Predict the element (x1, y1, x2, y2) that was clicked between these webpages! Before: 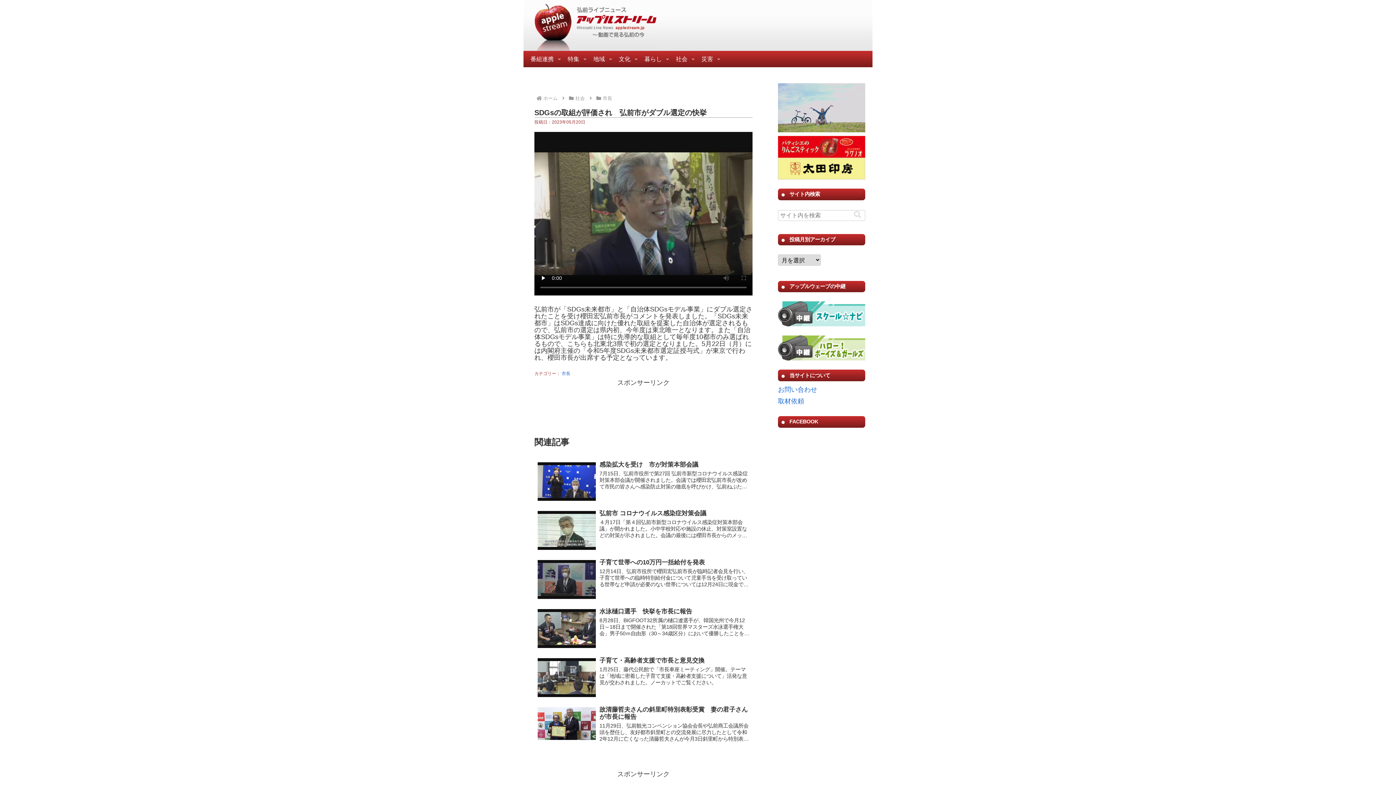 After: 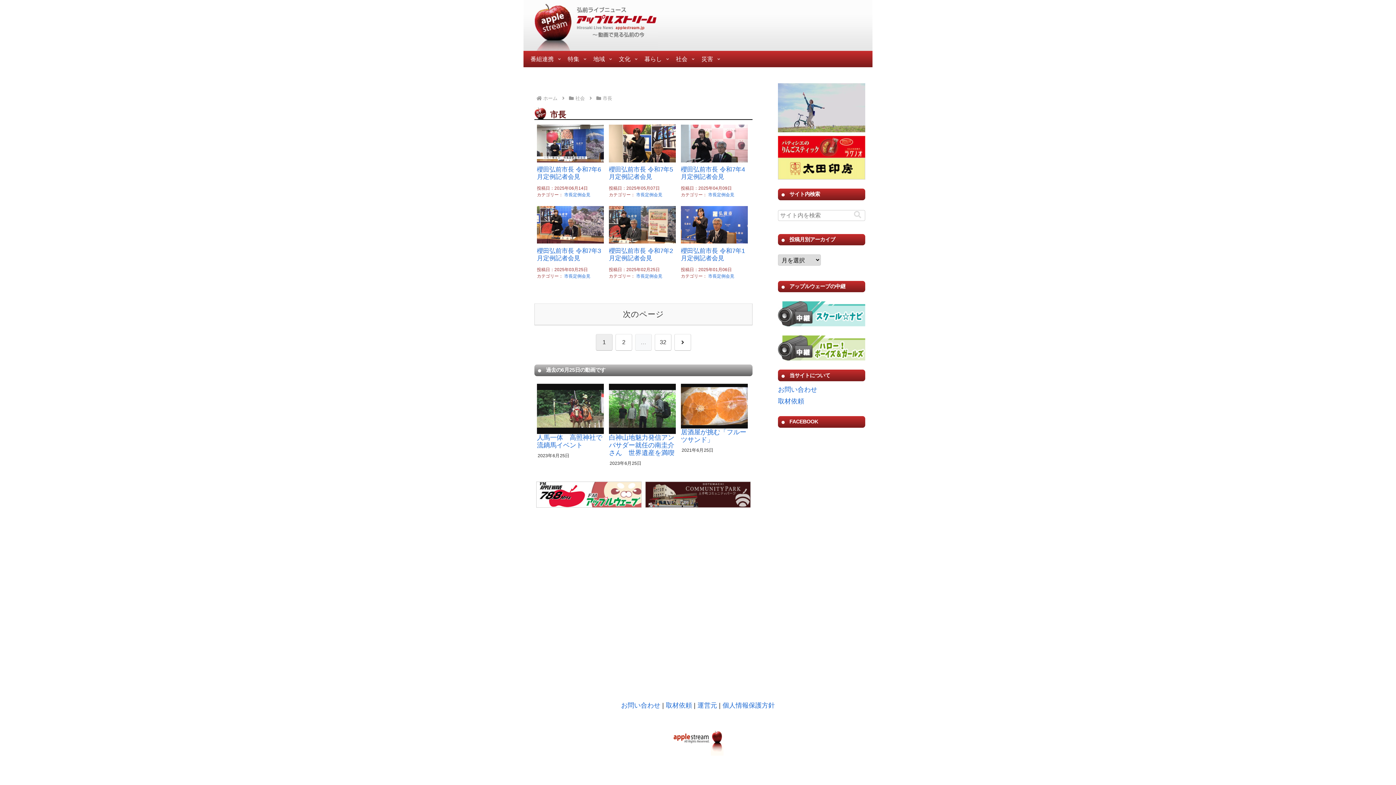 Action: bbox: (561, 371, 570, 376) label: 市長